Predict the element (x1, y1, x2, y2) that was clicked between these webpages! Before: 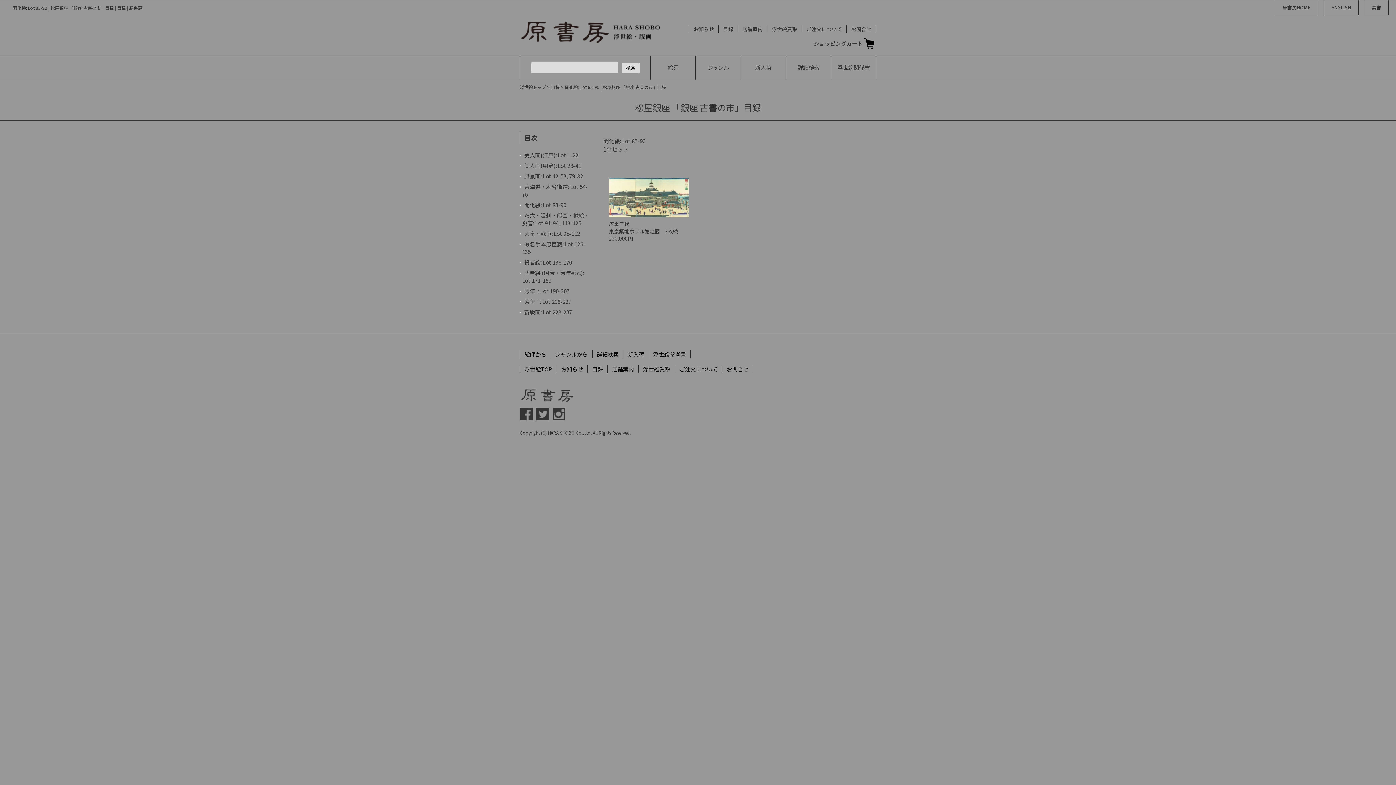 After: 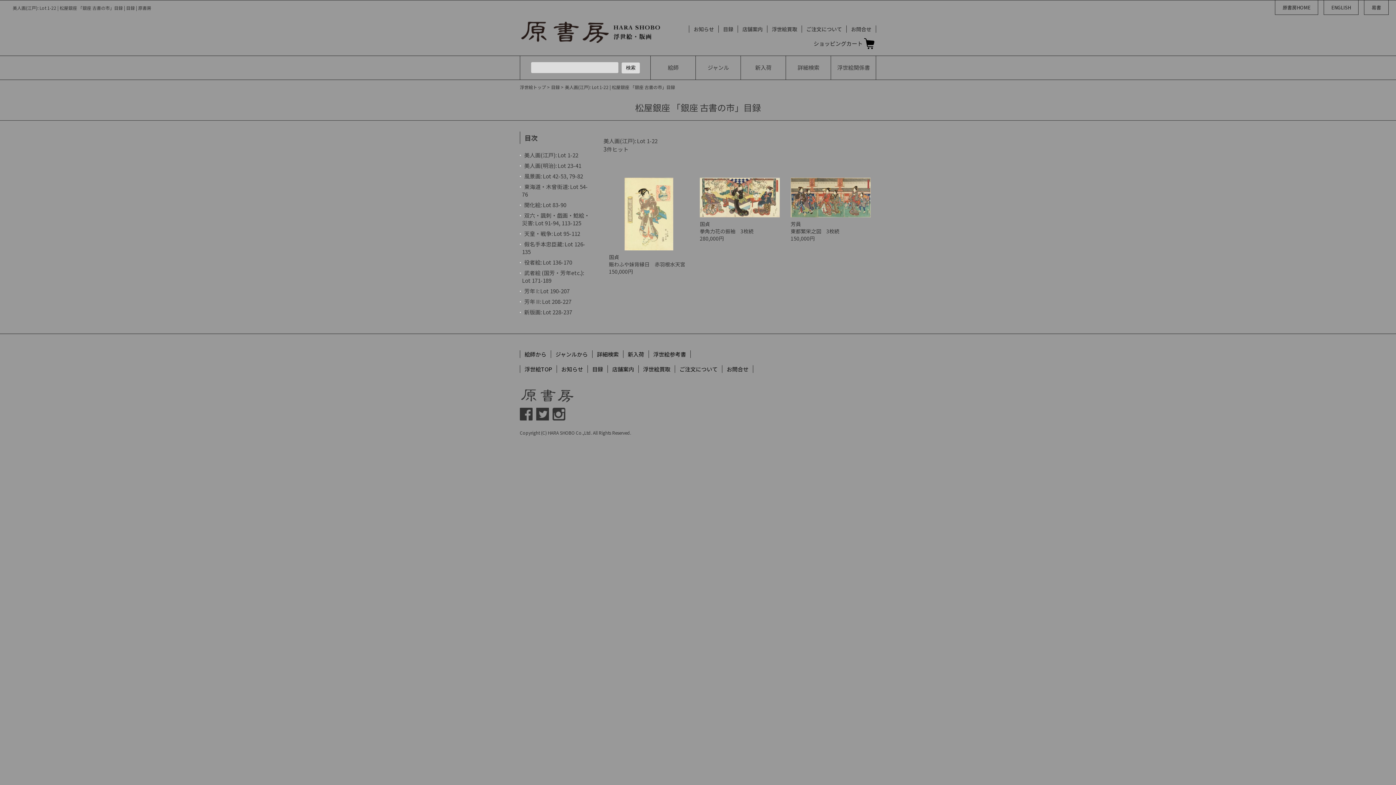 Action: label: 美人画(江戸): Lot 1-22 bbox: (524, 151, 578, 158)